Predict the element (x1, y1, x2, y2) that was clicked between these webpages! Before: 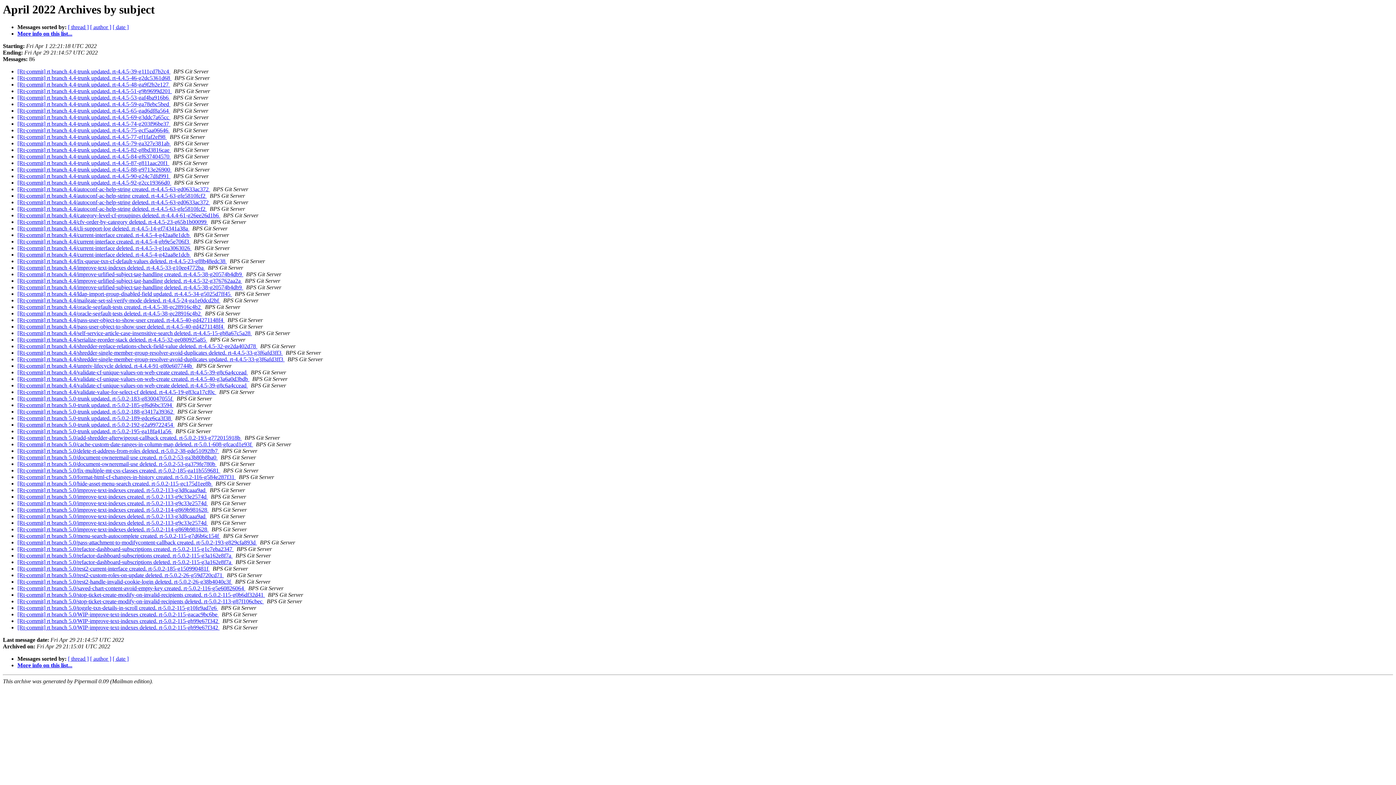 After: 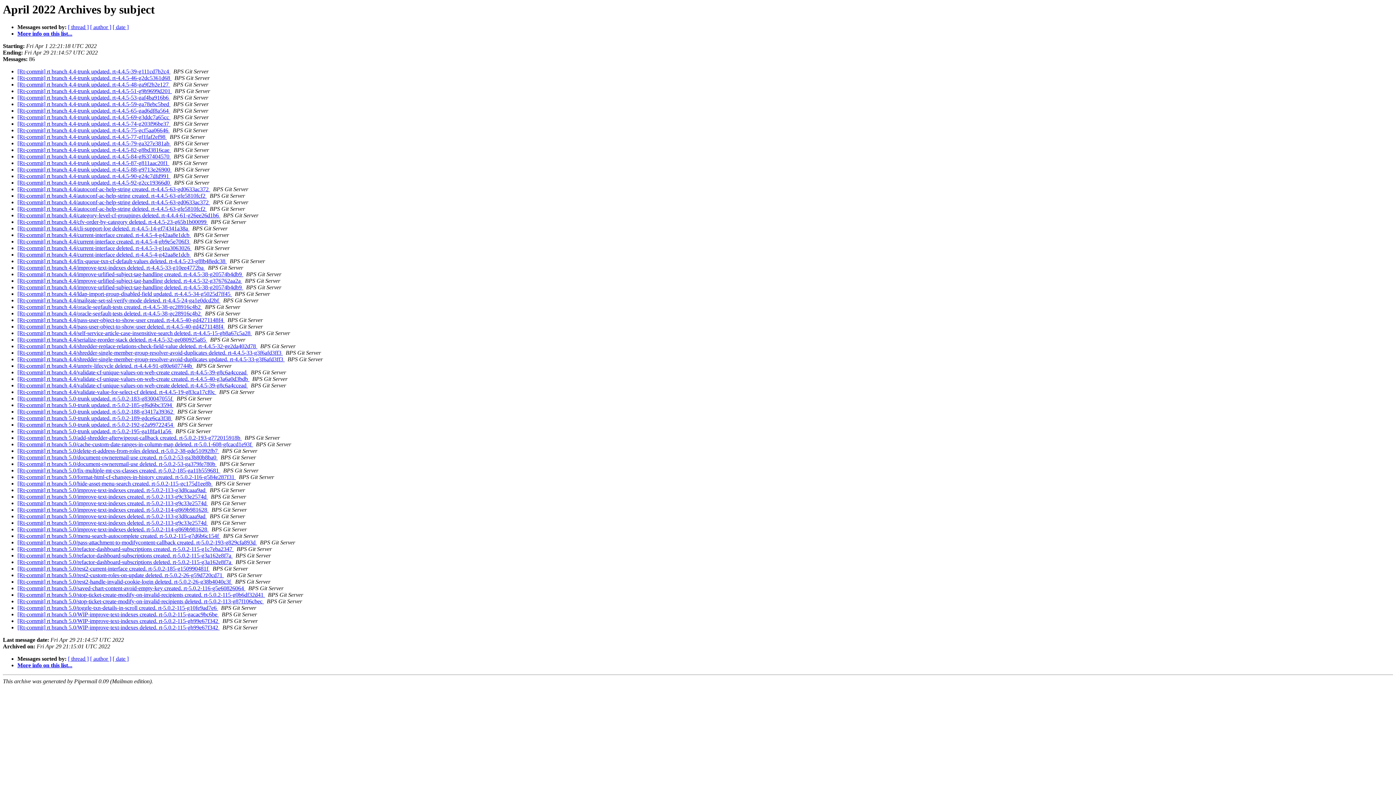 Action: label:   bbox: (206, 487, 208, 493)